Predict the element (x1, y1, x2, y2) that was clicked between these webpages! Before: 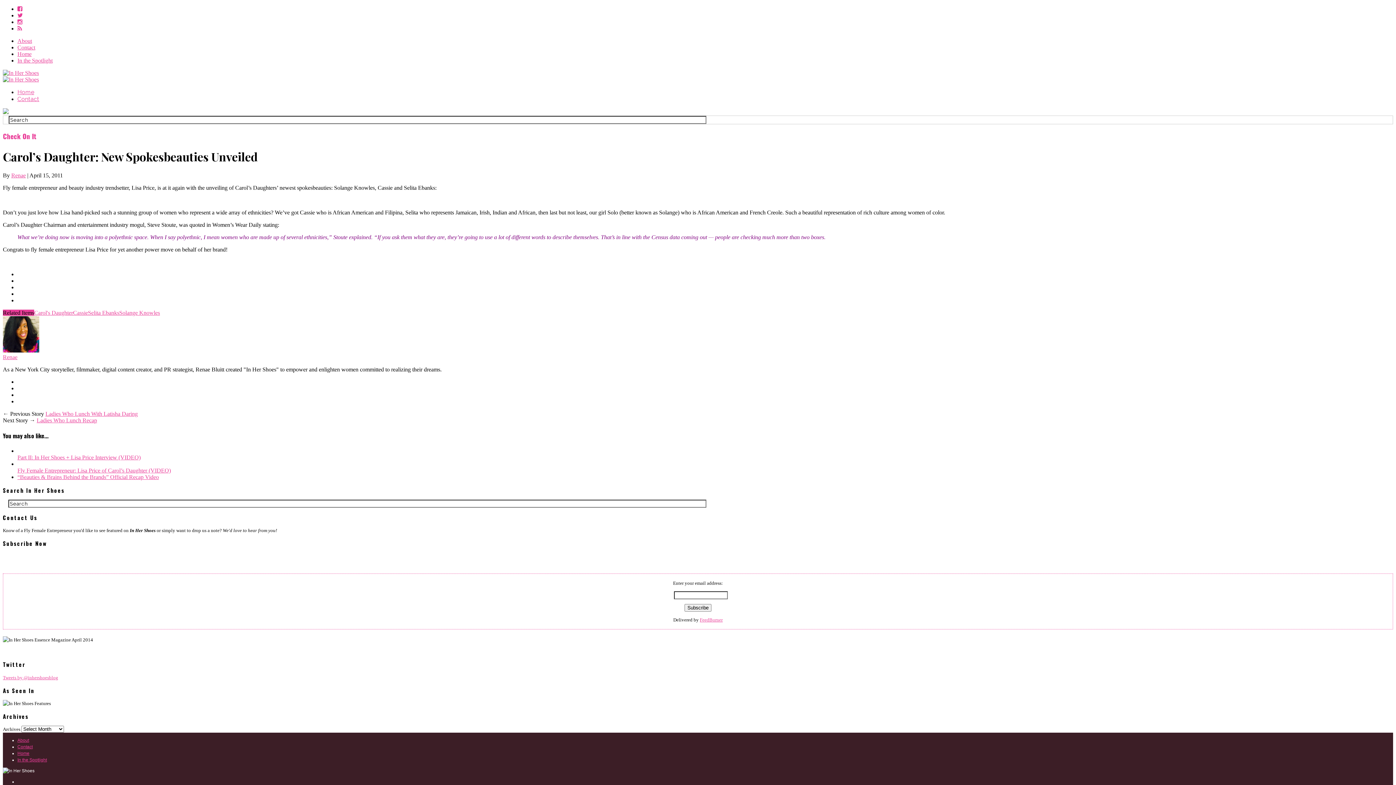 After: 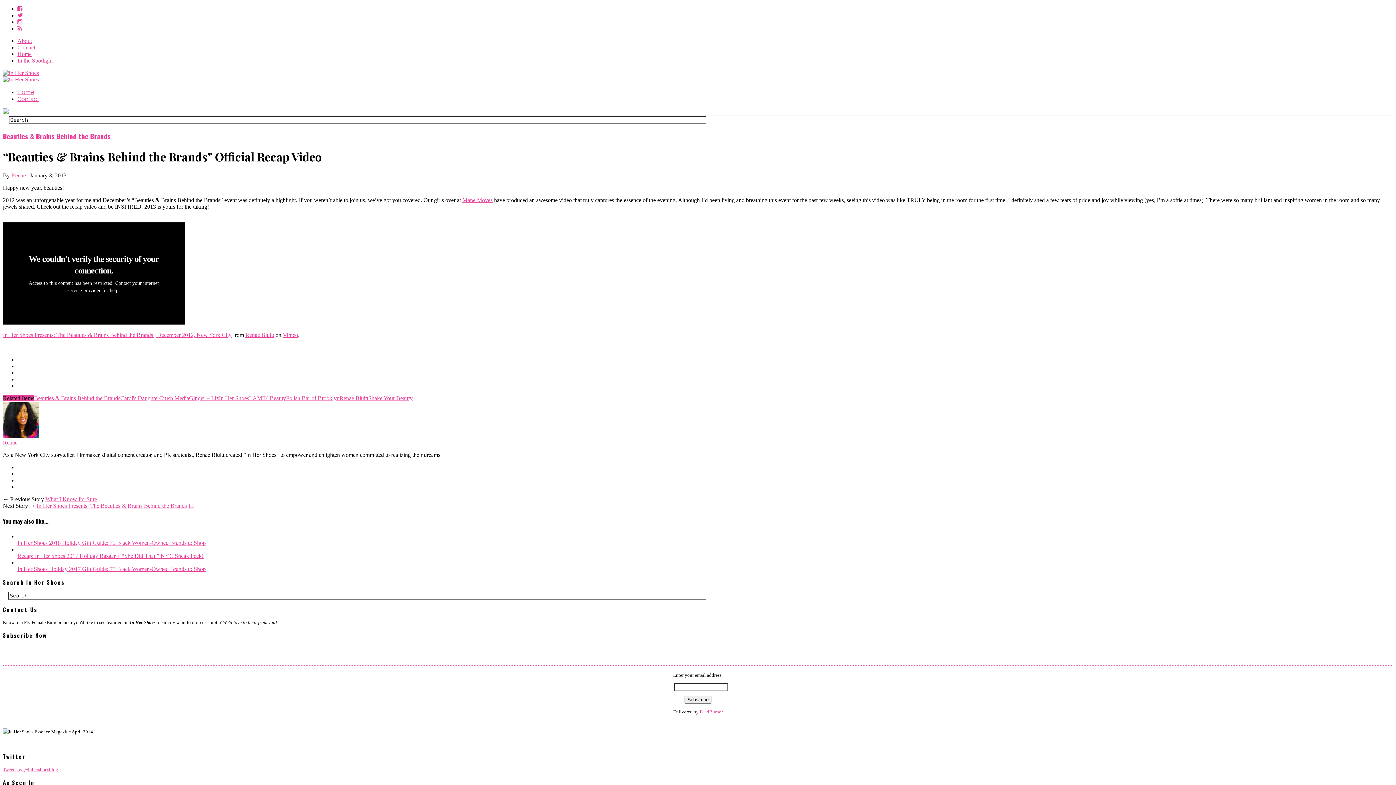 Action: label: “Beauties & Brains Behind the Brands” Official Recap Video bbox: (17, 474, 158, 480)